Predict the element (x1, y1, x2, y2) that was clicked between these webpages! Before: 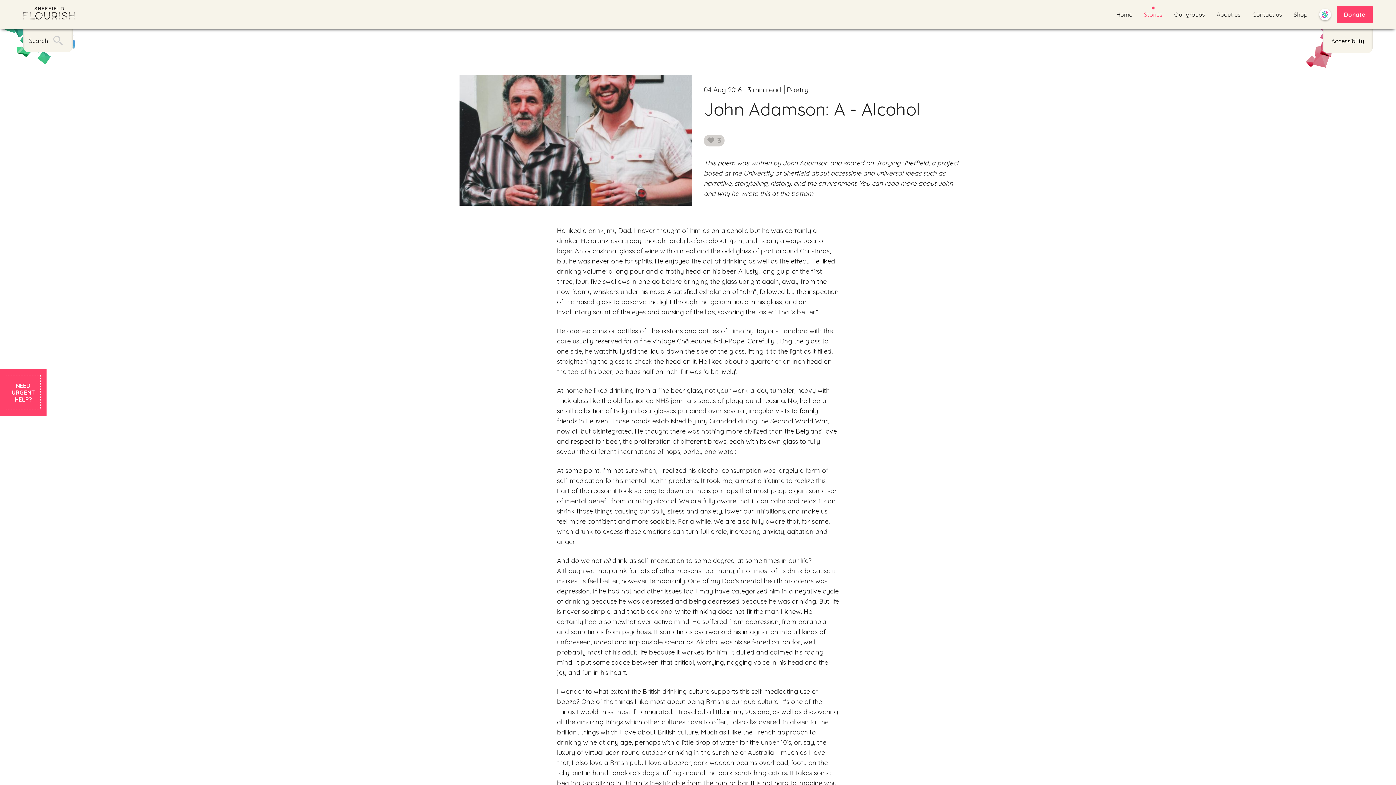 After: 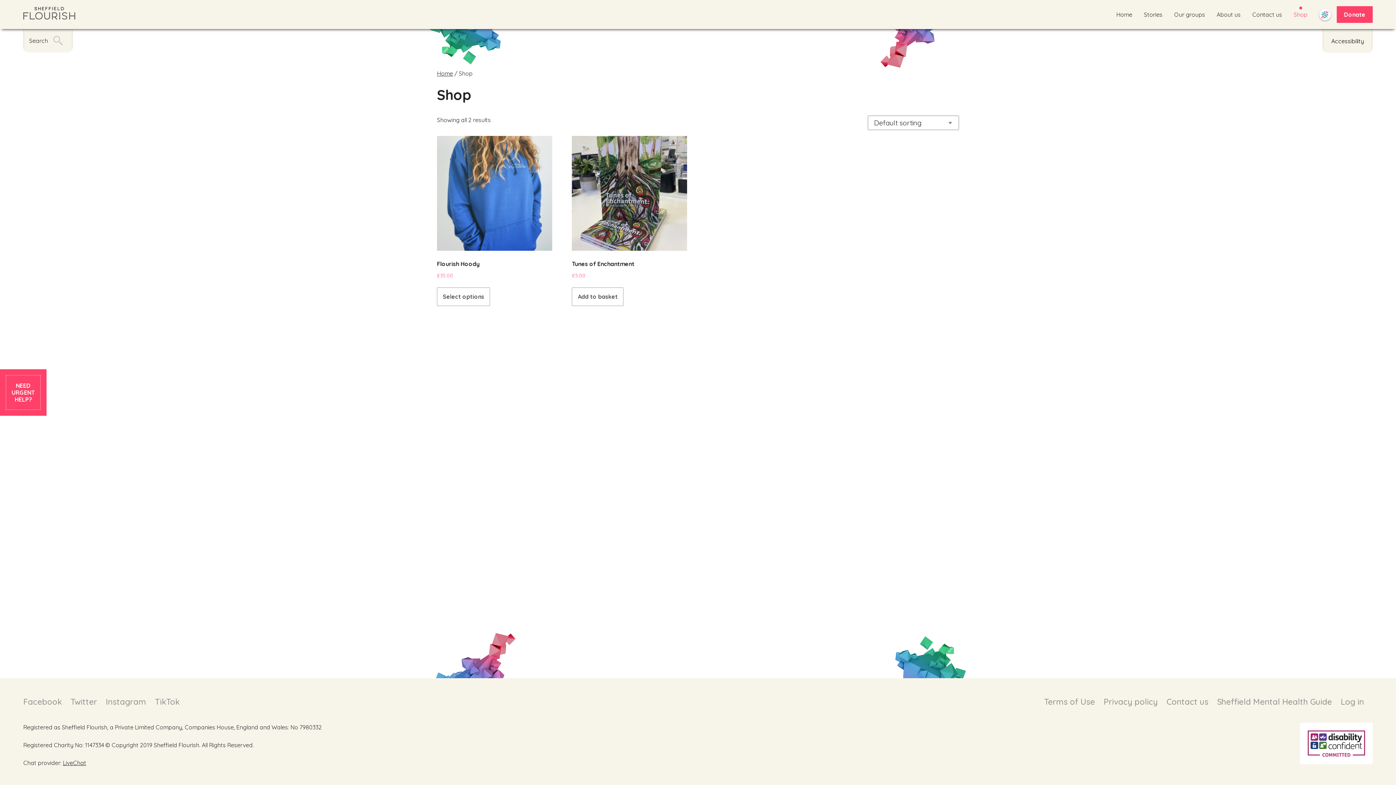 Action: bbox: (1294, 10, 1307, 18) label: Shop